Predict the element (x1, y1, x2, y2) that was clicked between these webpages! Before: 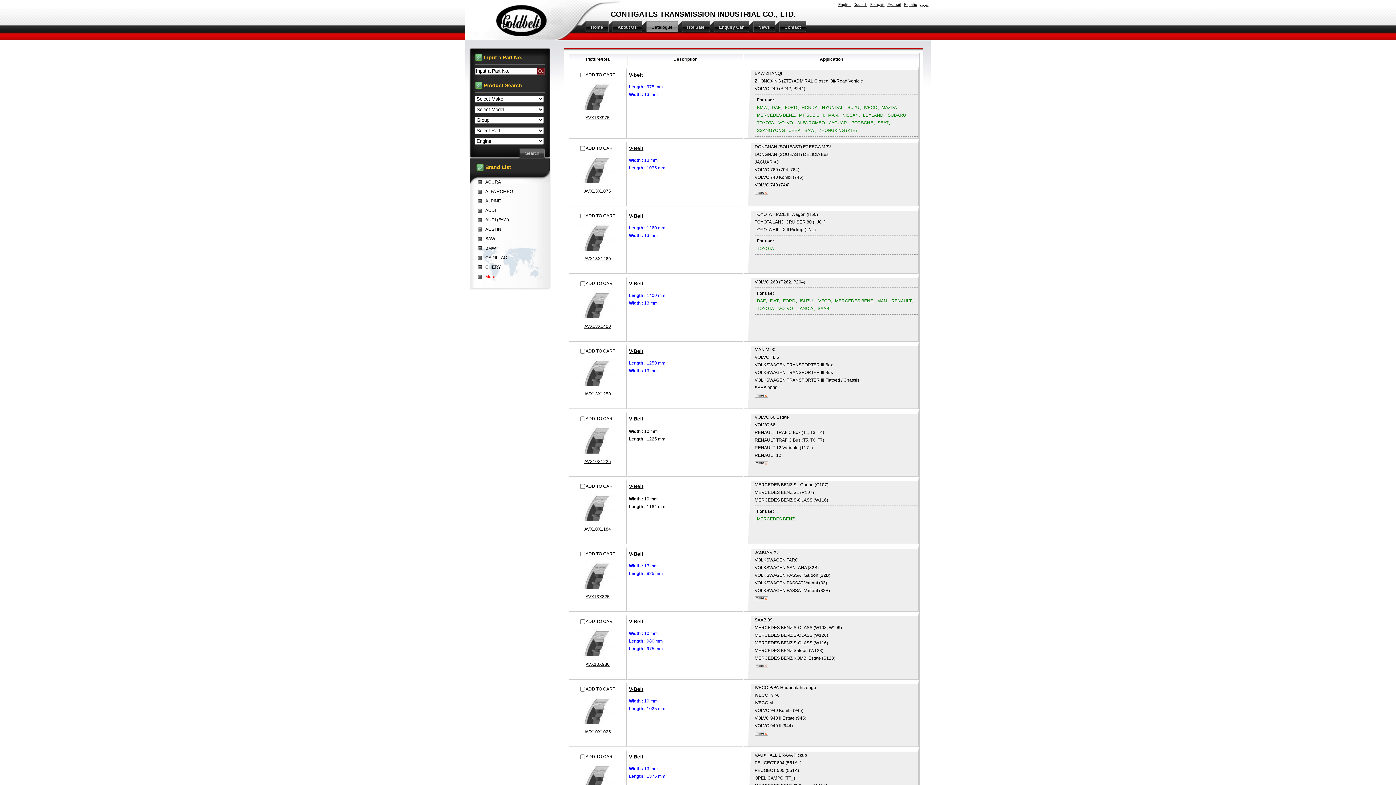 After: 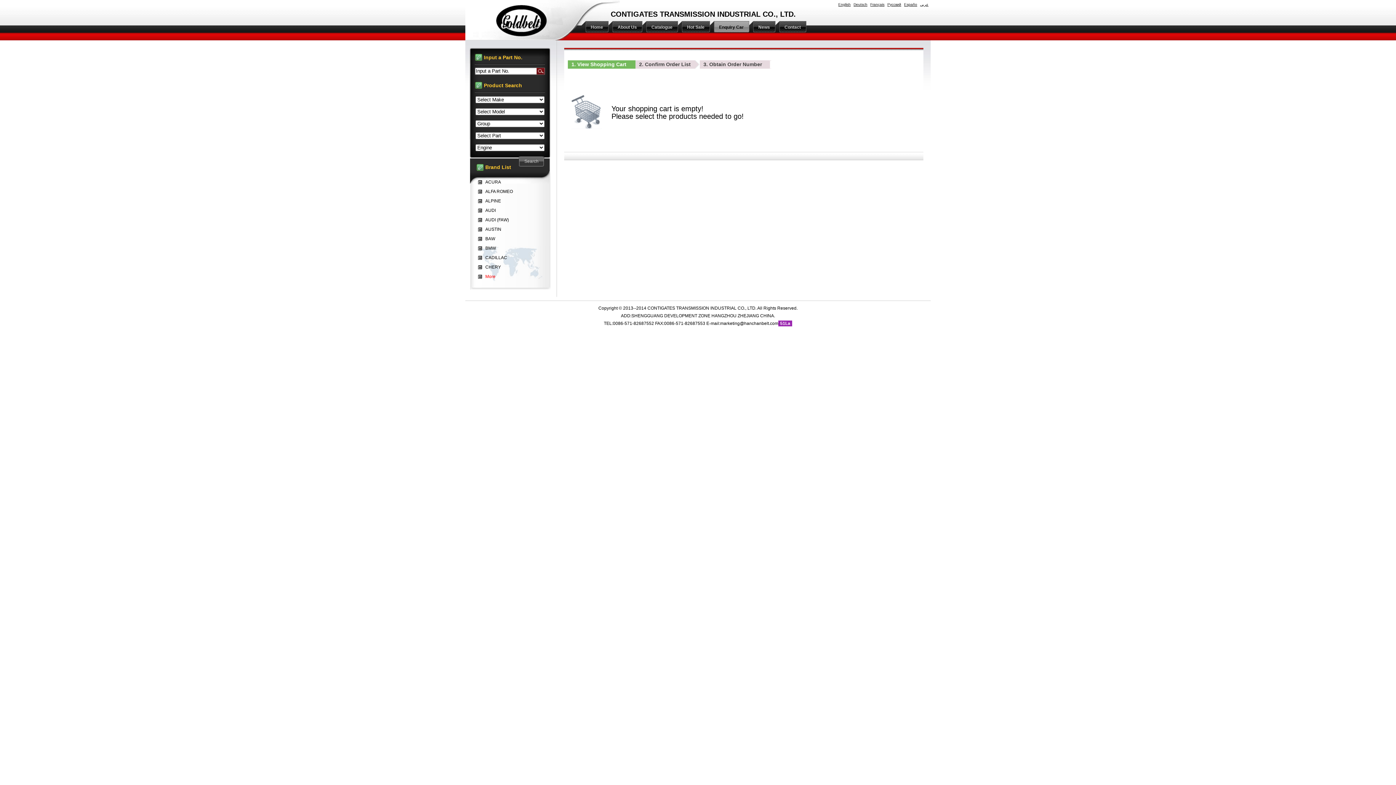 Action: bbox: (710, 21, 749, 33) label: Enquiry Car